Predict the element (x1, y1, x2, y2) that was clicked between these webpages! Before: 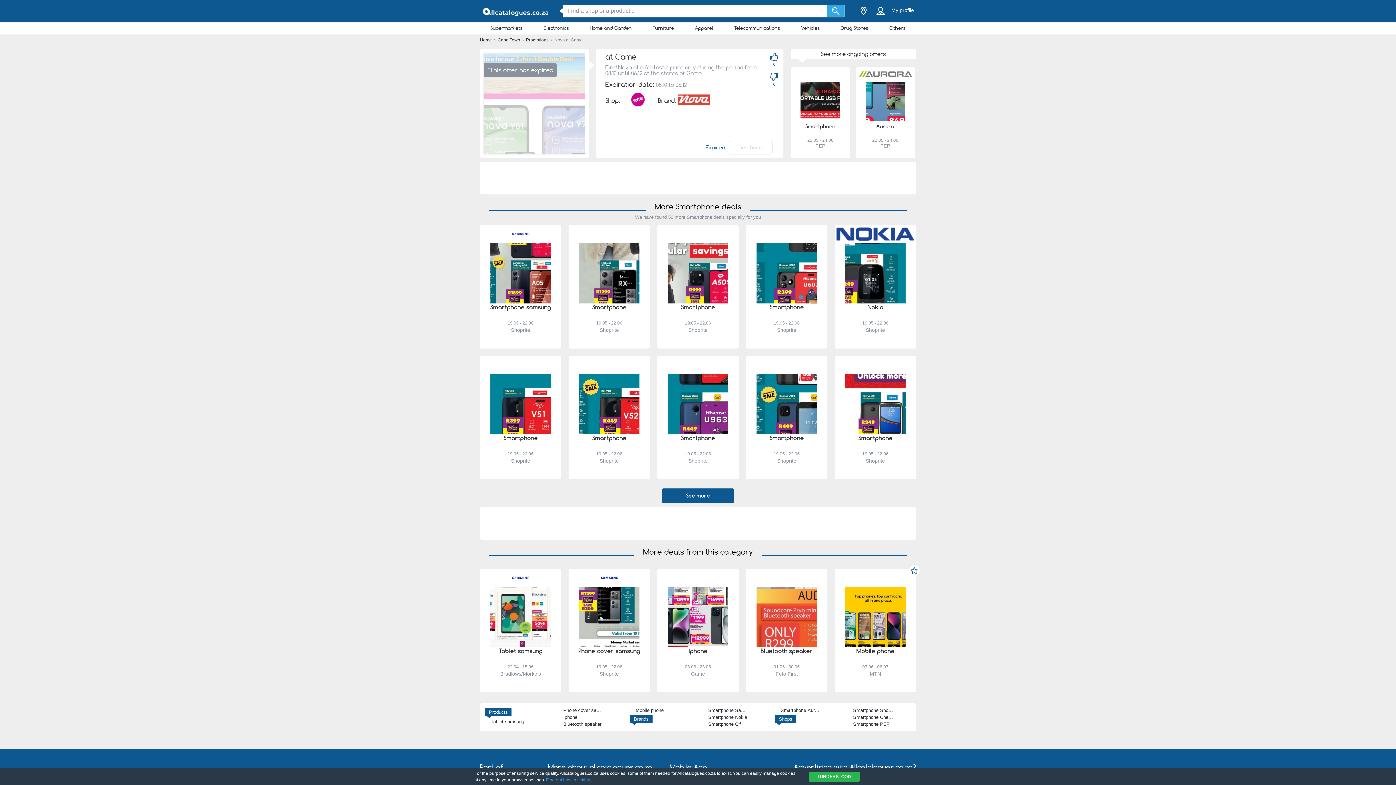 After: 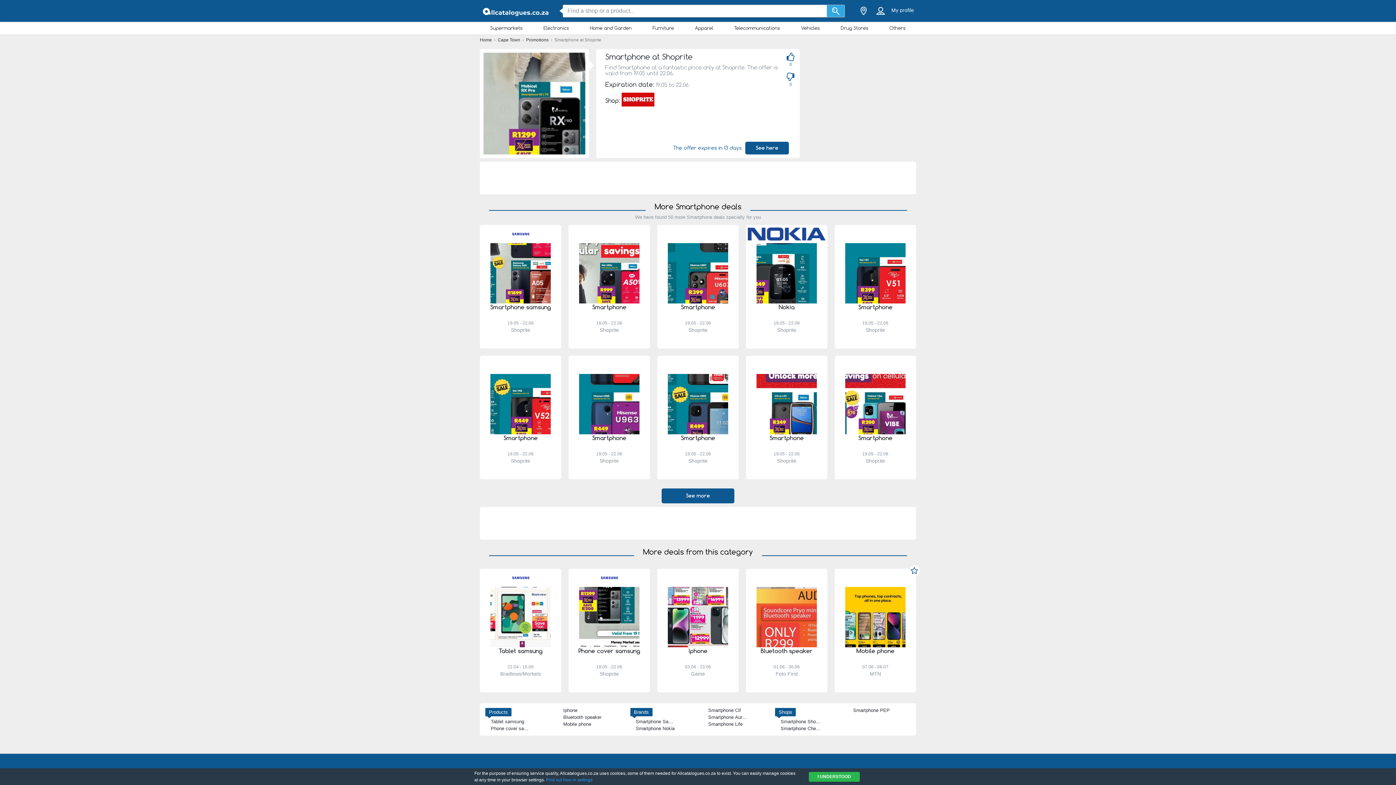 Action: label: See here bbox: (568, 225, 650, 348)